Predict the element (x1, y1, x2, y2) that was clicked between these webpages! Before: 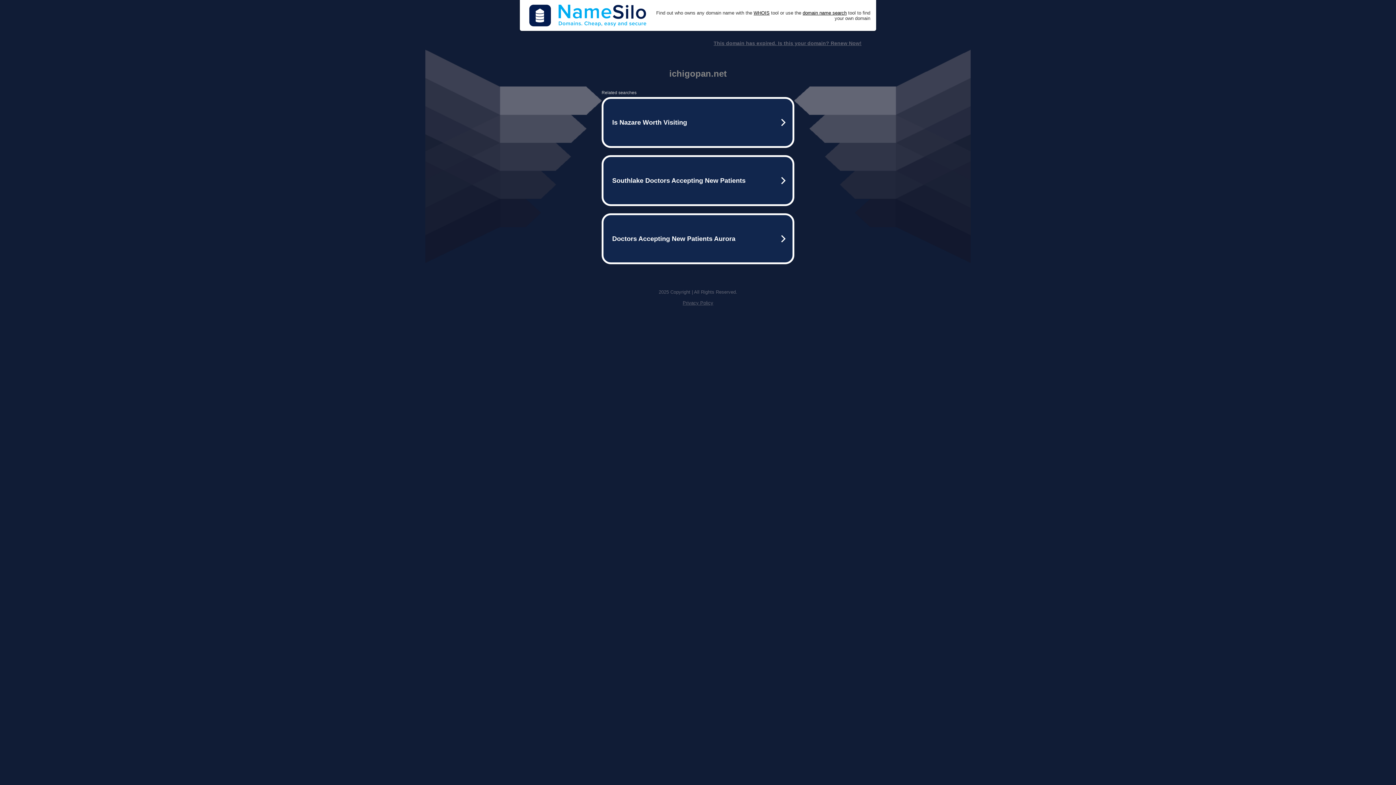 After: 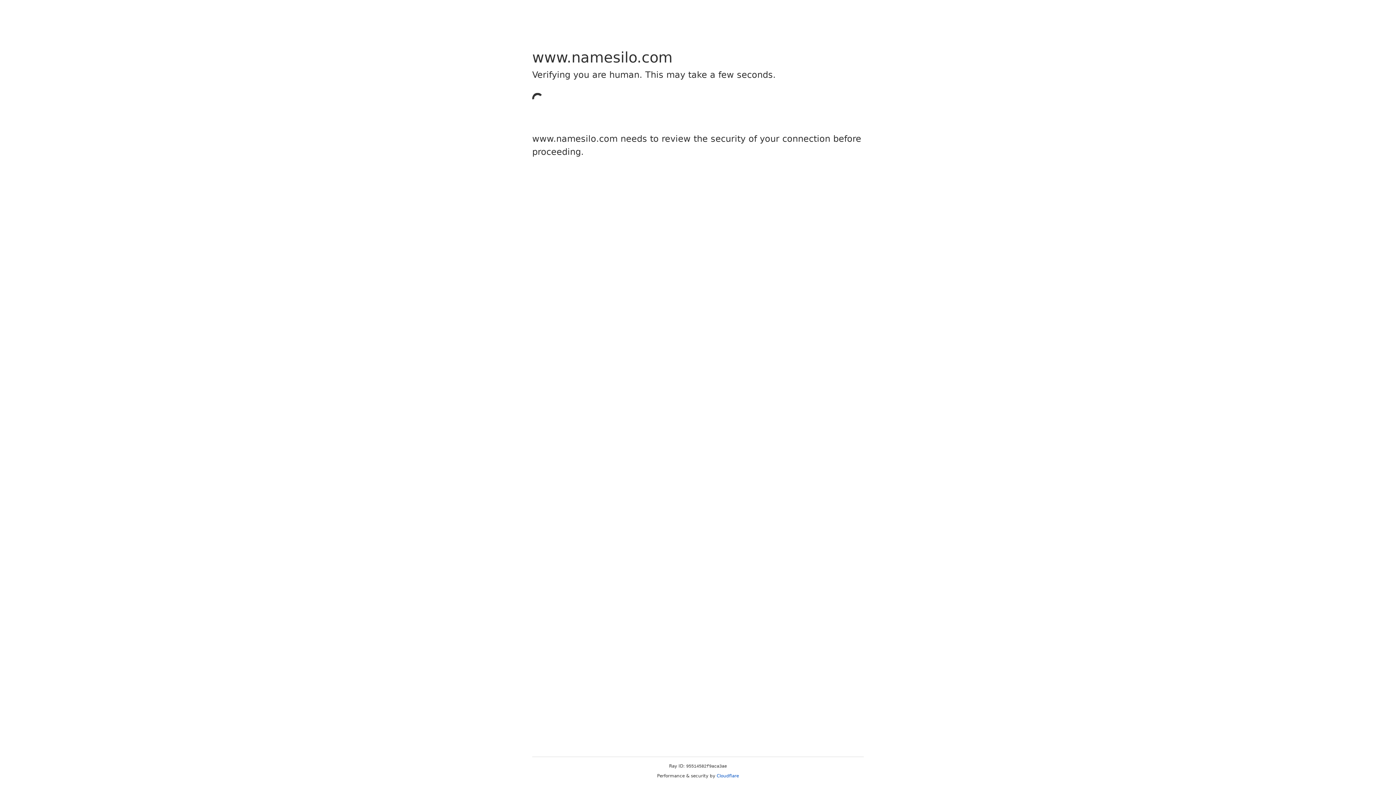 Action: bbox: (753, 10, 769, 15) label: WHOIS